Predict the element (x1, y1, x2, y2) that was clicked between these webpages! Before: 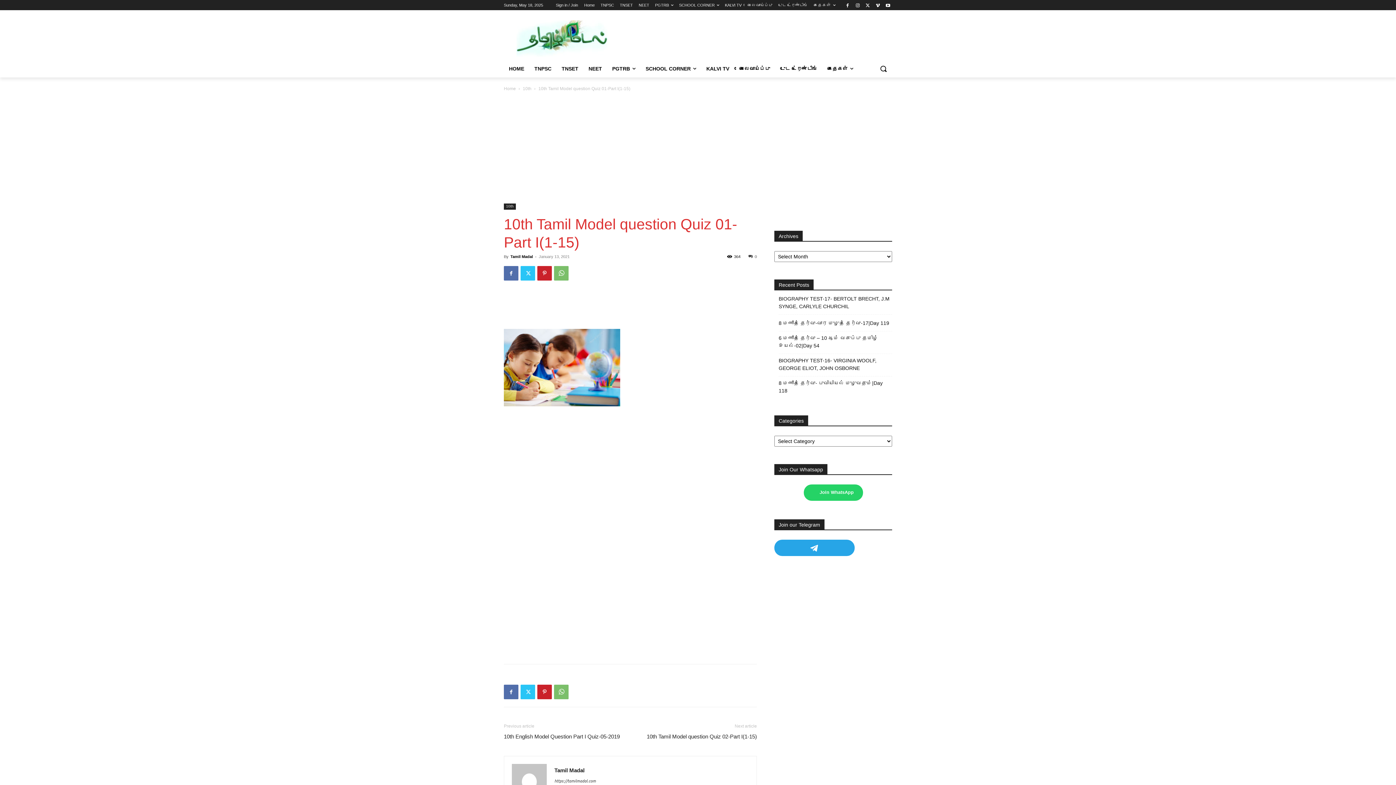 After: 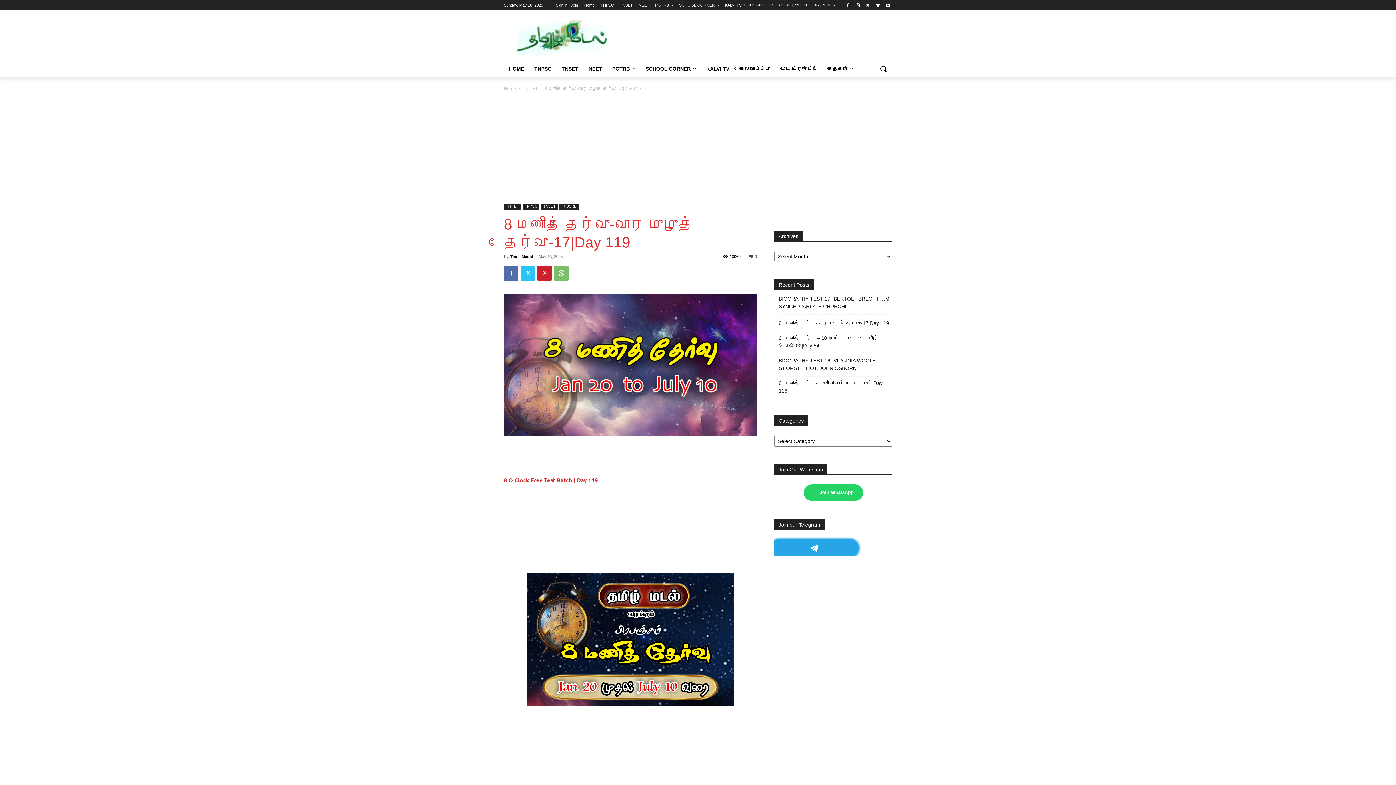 Action: bbox: (778, 319, 889, 327) label: 8 மணித் தேர்வு-வார‌ முழுத் தேர்வு-17|Day 119